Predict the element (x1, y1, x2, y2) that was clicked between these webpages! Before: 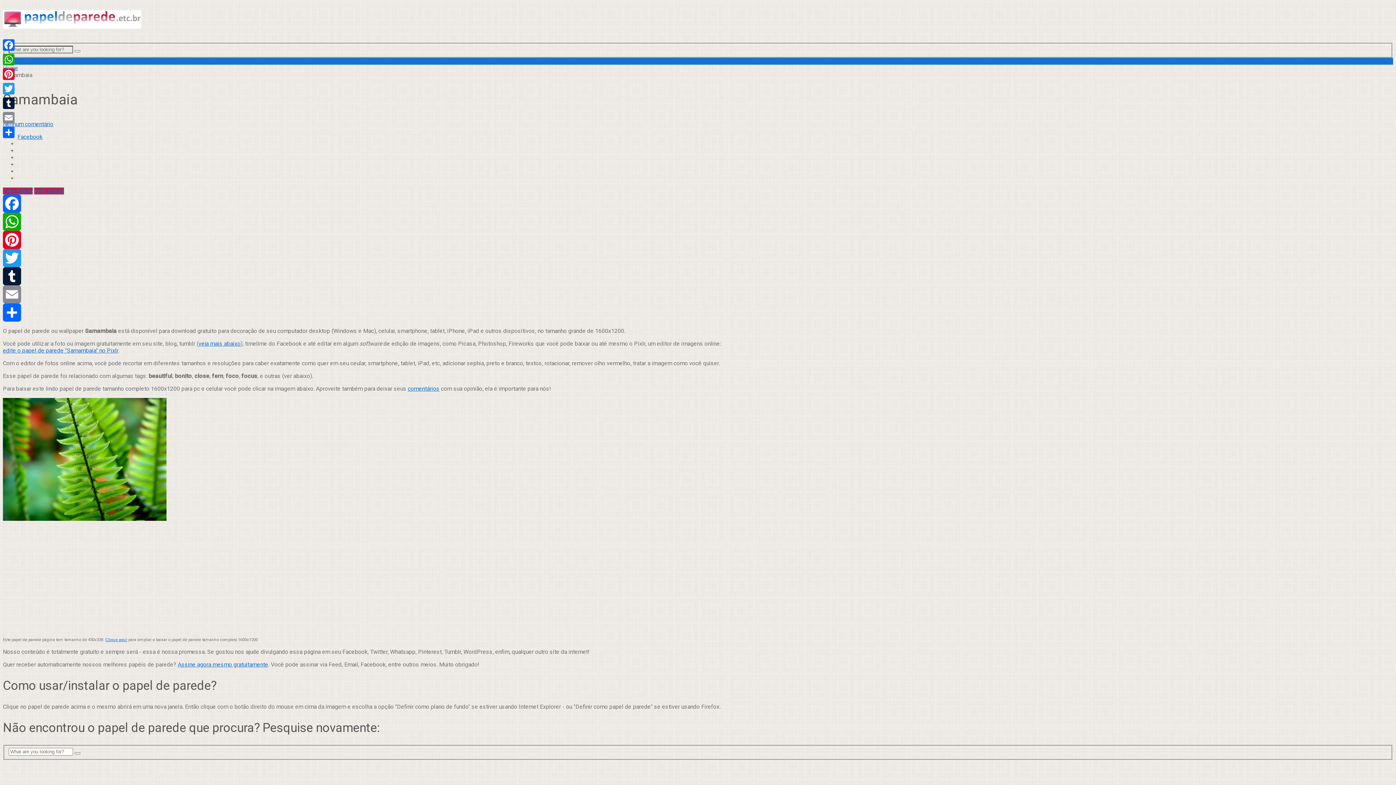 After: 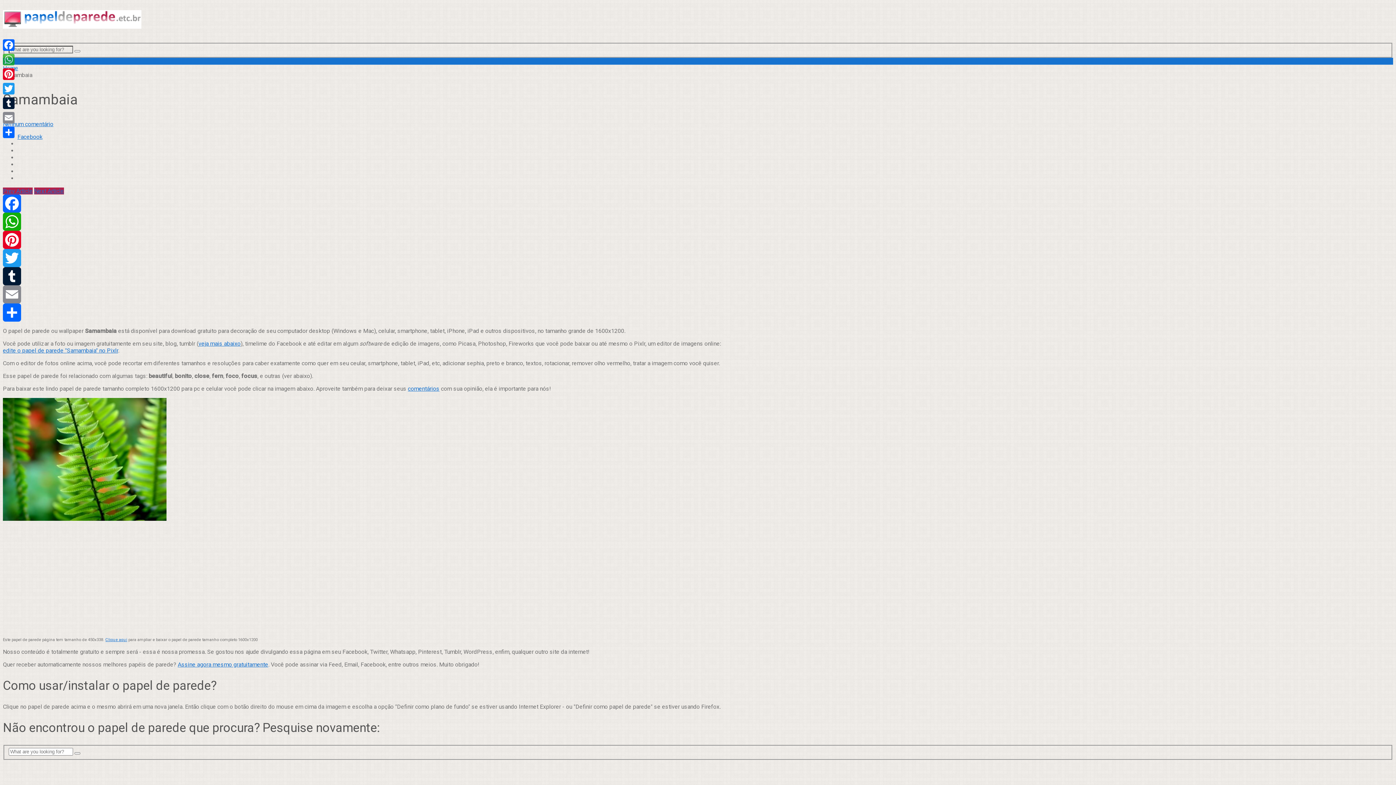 Action: label: WhatsApp bbox: (1, 52, 16, 66)